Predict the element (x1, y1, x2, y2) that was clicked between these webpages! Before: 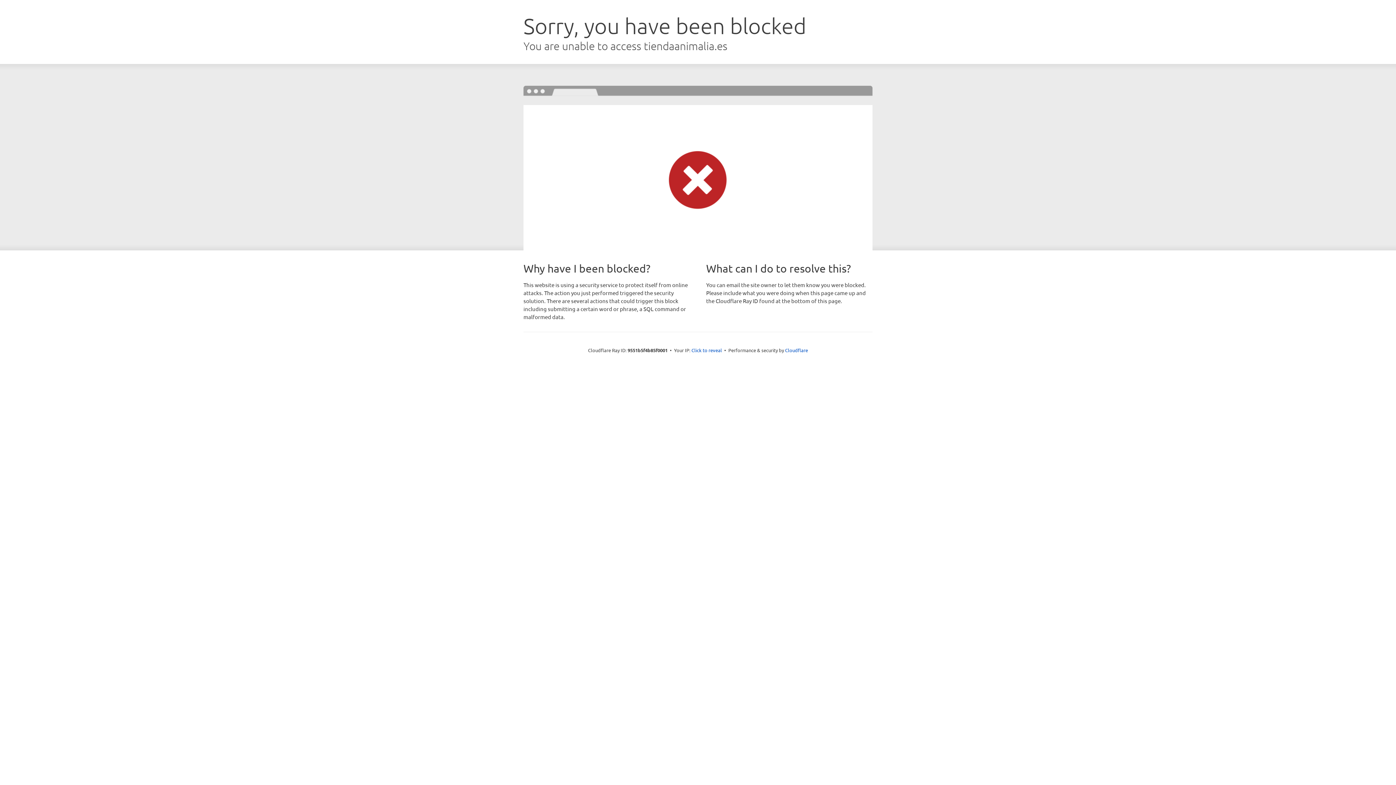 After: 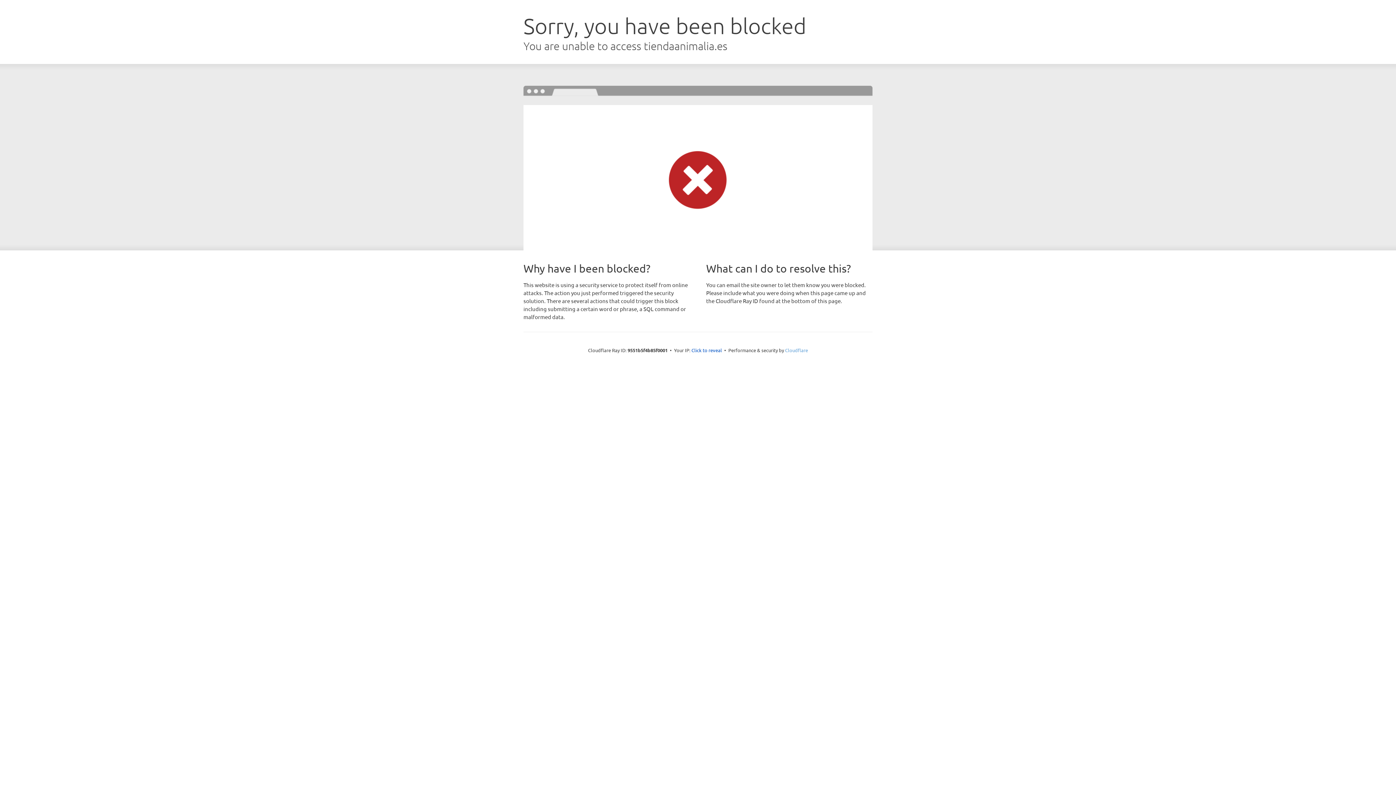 Action: bbox: (785, 347, 808, 353) label: Cloudflare